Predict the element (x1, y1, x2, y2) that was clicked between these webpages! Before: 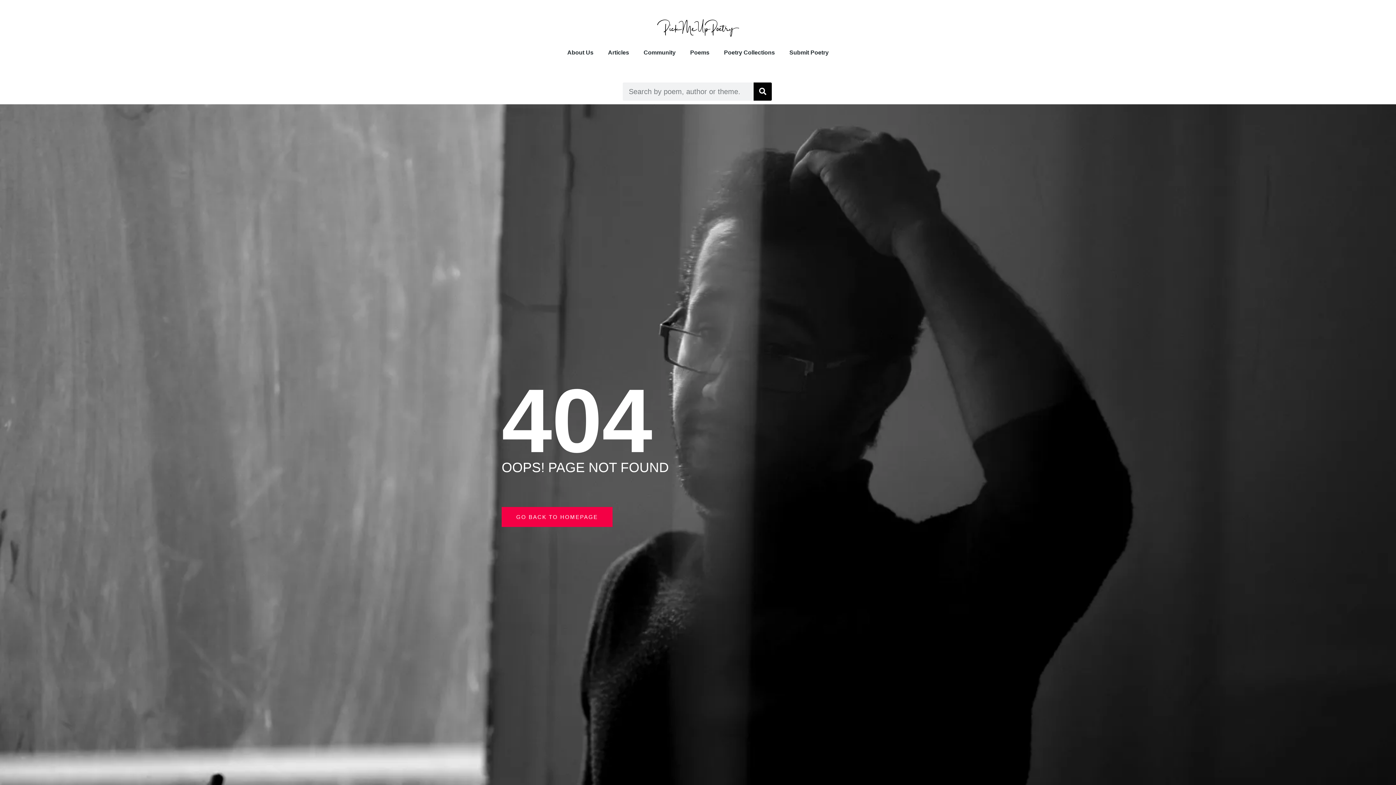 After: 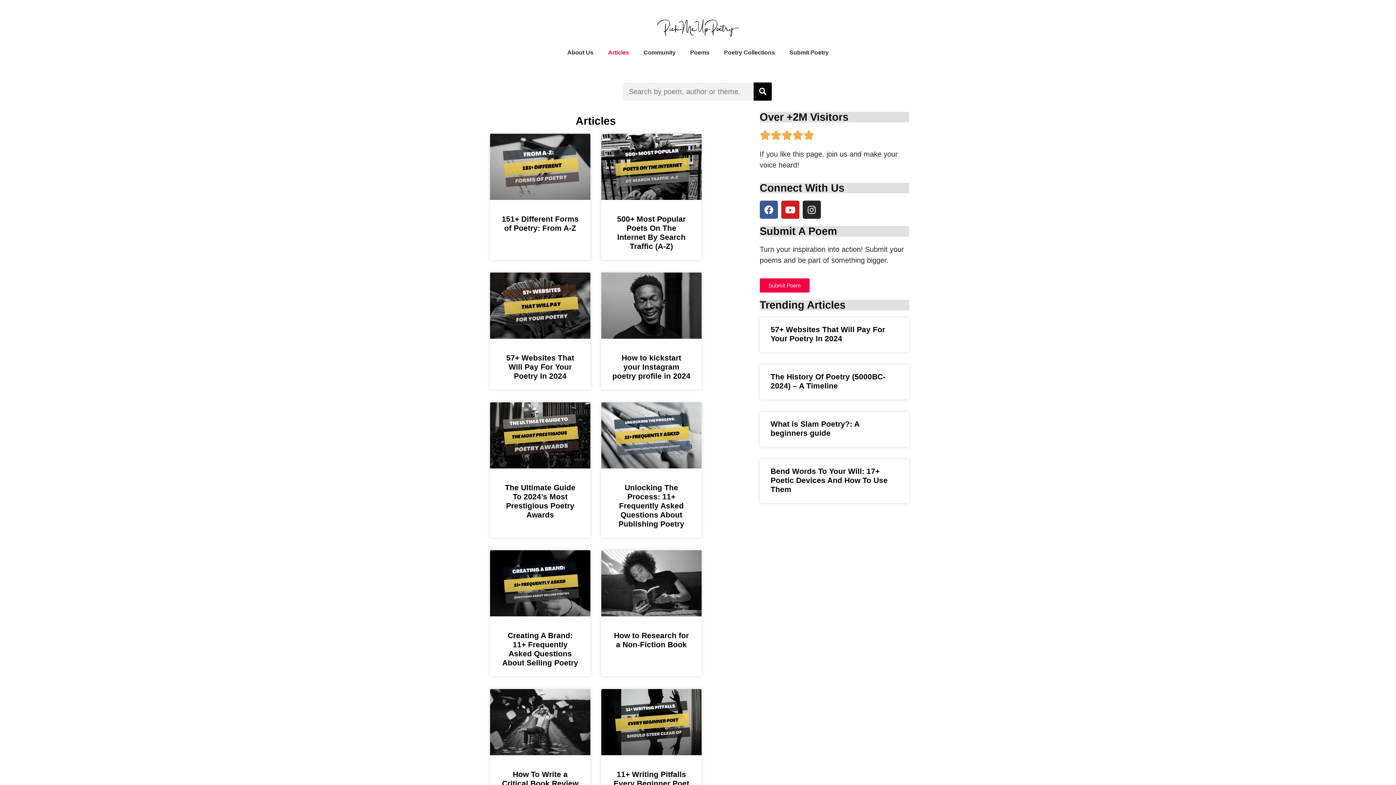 Action: bbox: (600, 44, 636, 60) label: Articles